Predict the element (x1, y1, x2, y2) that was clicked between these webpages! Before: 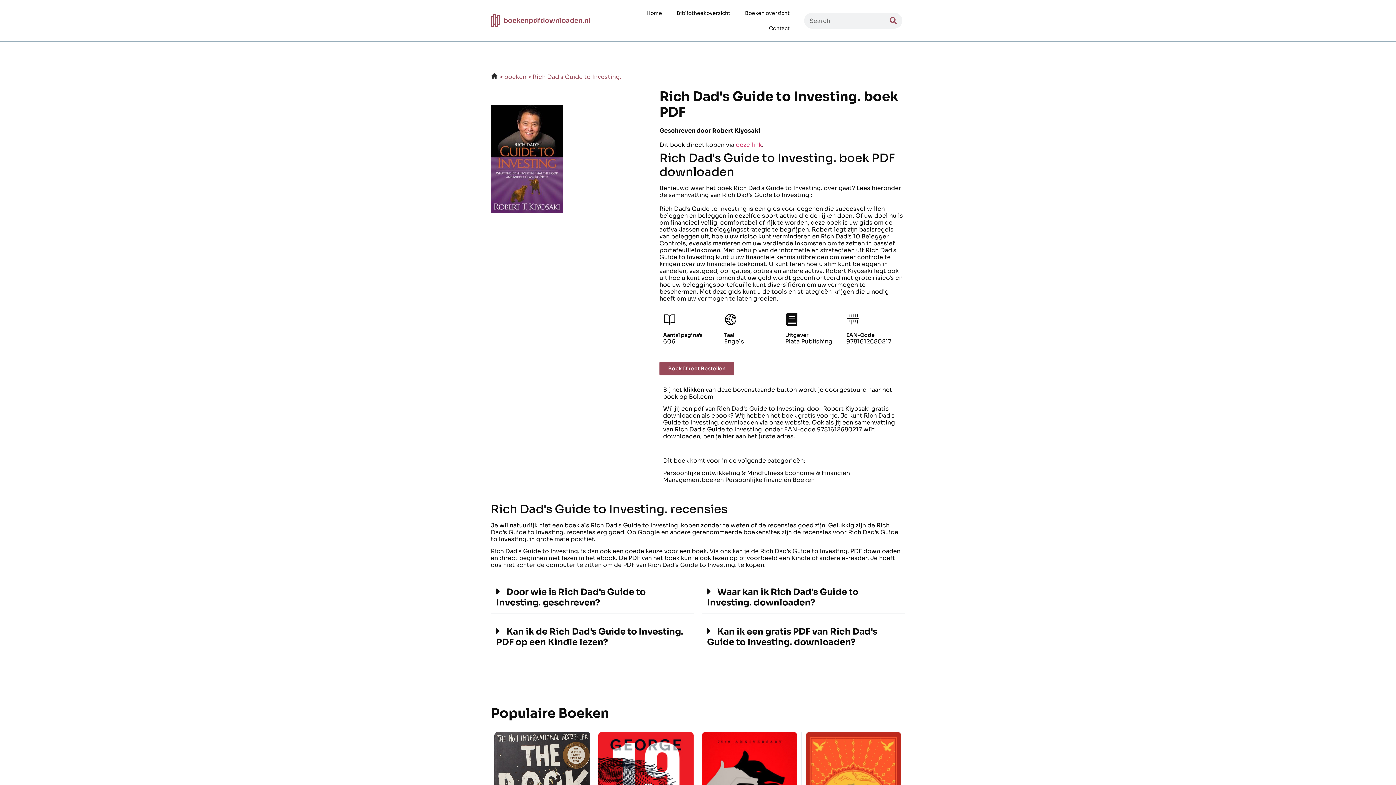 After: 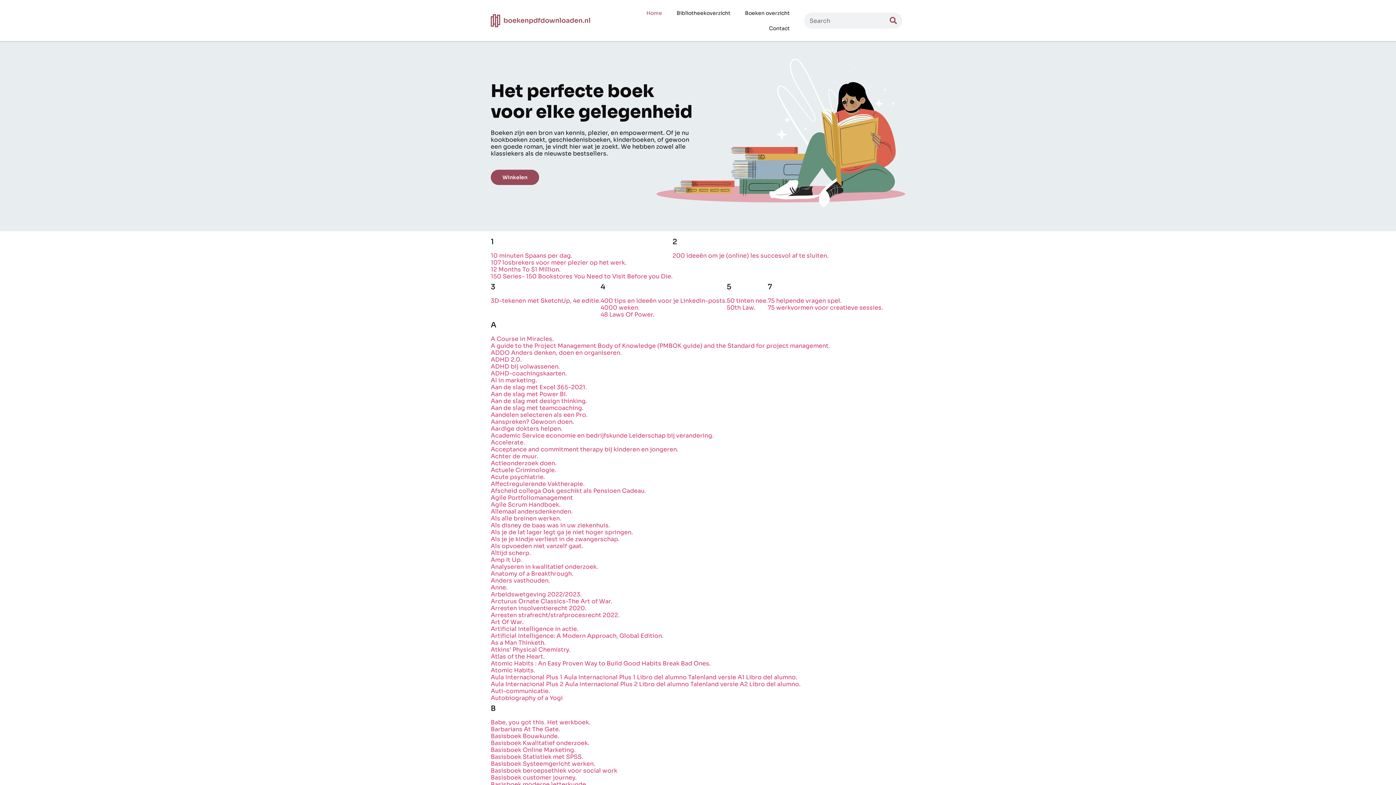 Action: bbox: (490, 14, 590, 27)